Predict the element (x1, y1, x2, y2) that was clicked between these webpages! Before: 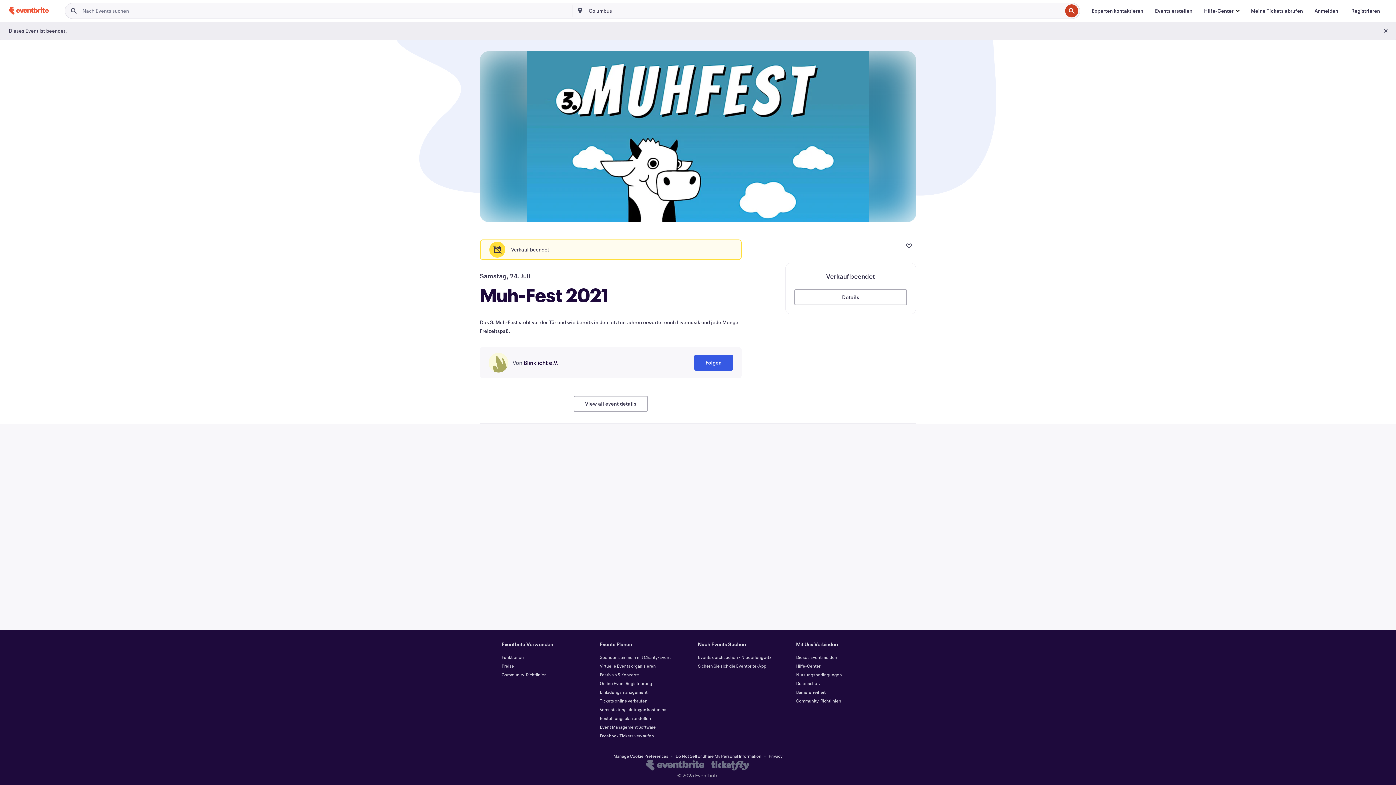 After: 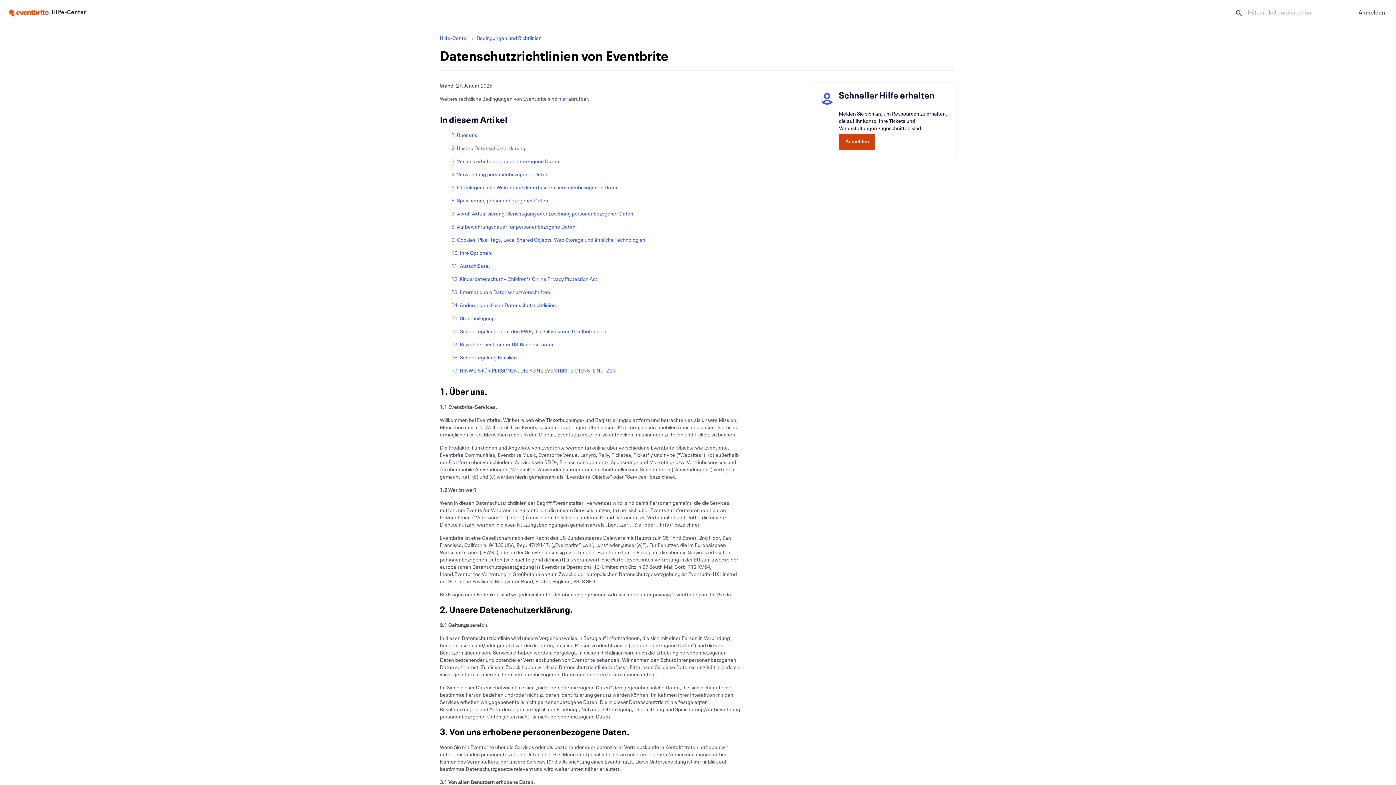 Action: label: Datenschutz bbox: (796, 680, 821, 686)